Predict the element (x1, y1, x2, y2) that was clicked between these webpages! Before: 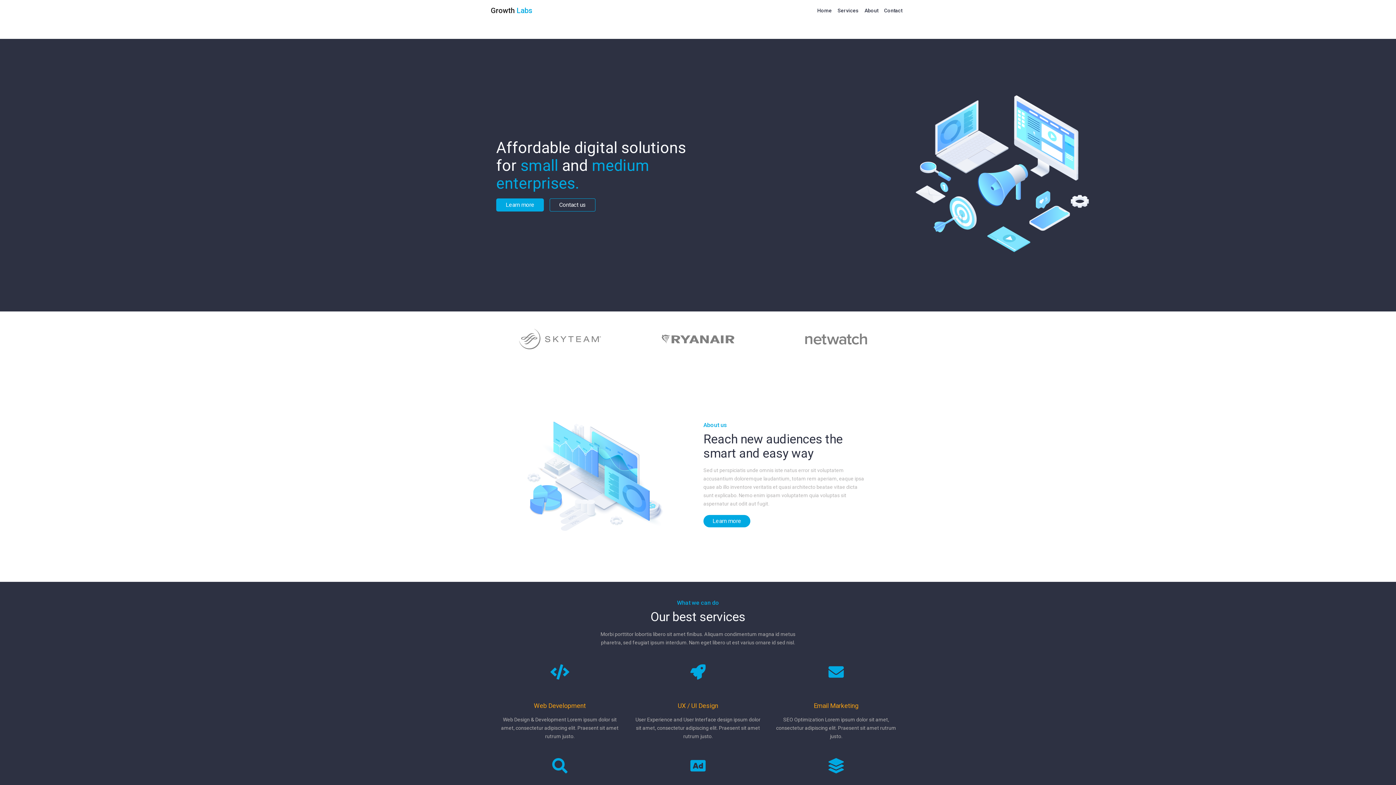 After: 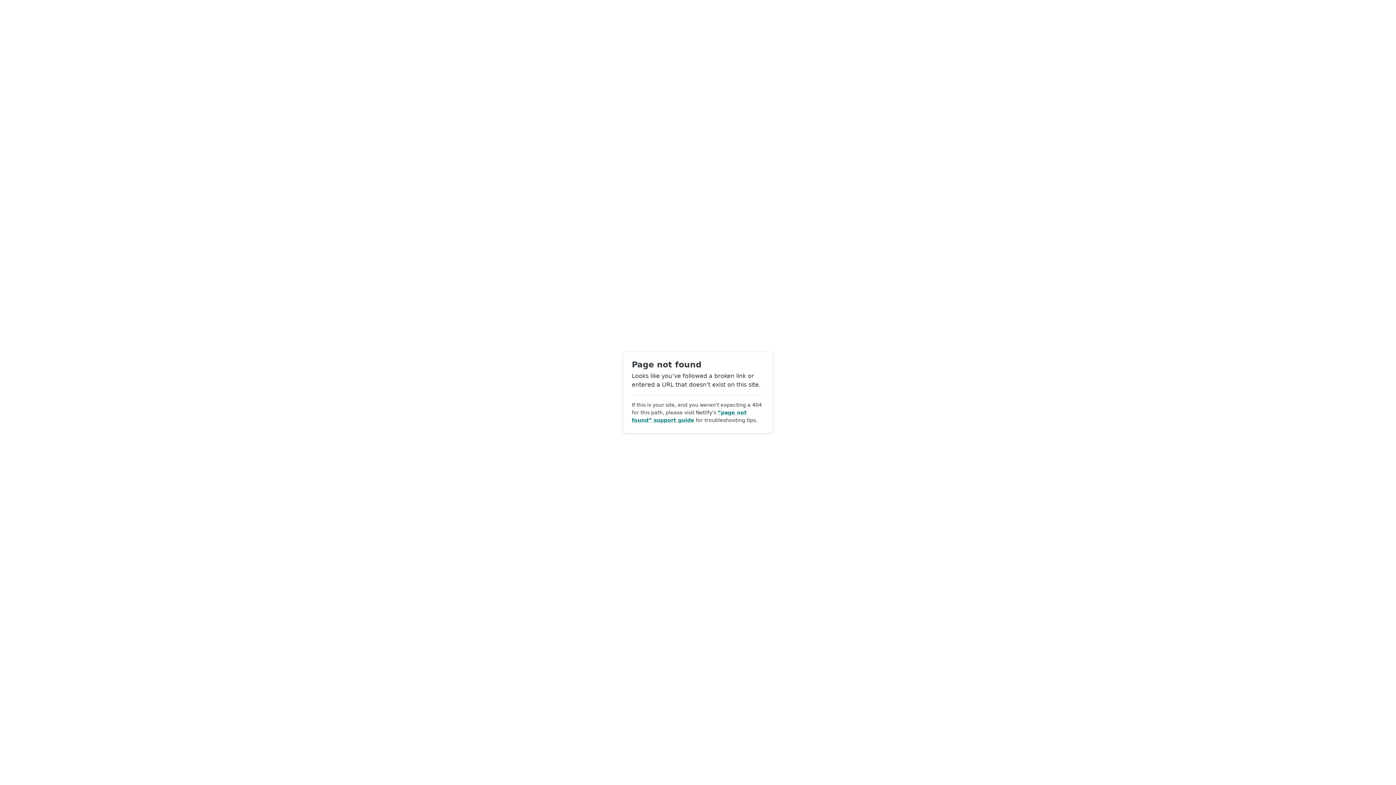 Action: bbox: (881, 3, 905, 17) label: Contact